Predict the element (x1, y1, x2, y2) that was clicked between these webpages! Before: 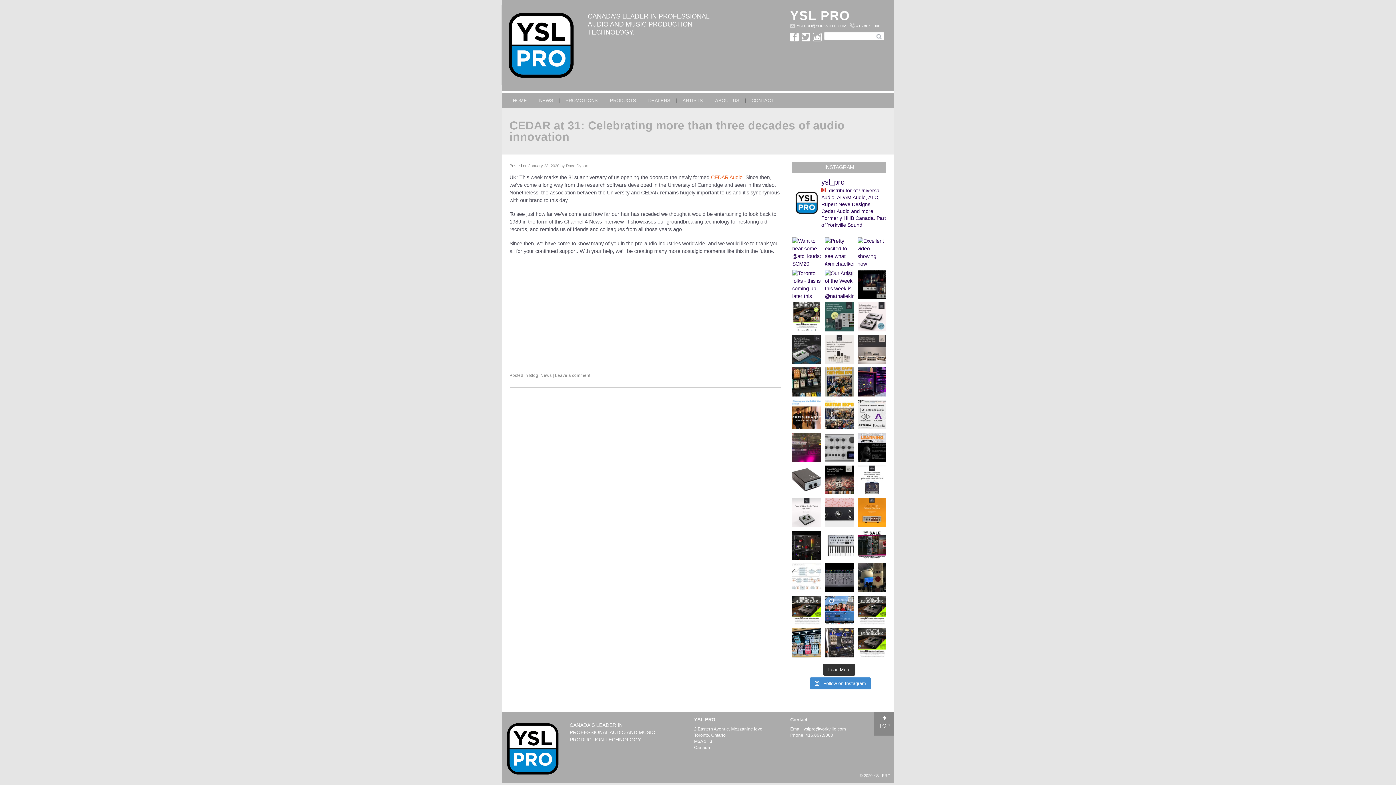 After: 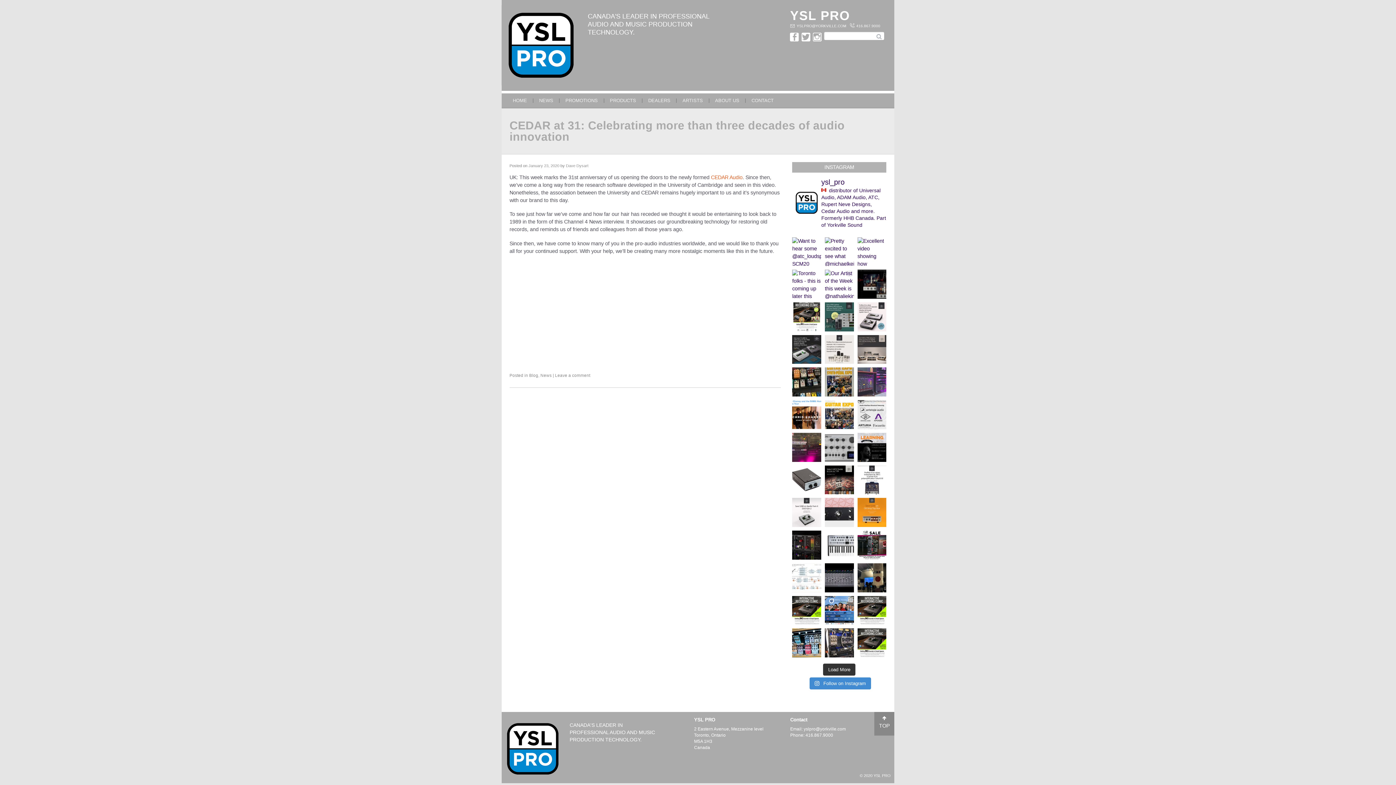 Action: bbox: (857, 367, 886, 396) label: Alberta folks! Don’t sleep on the @gbmusicandsou